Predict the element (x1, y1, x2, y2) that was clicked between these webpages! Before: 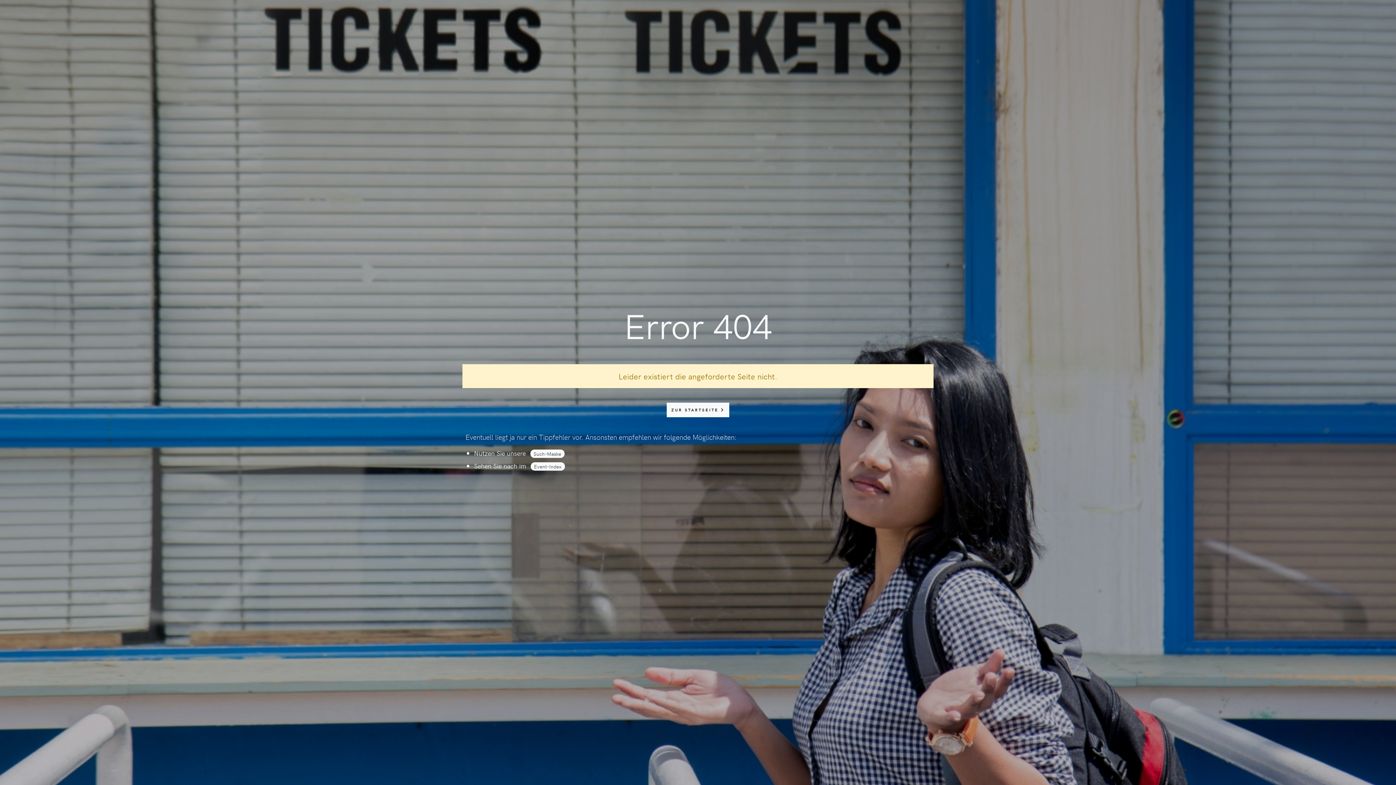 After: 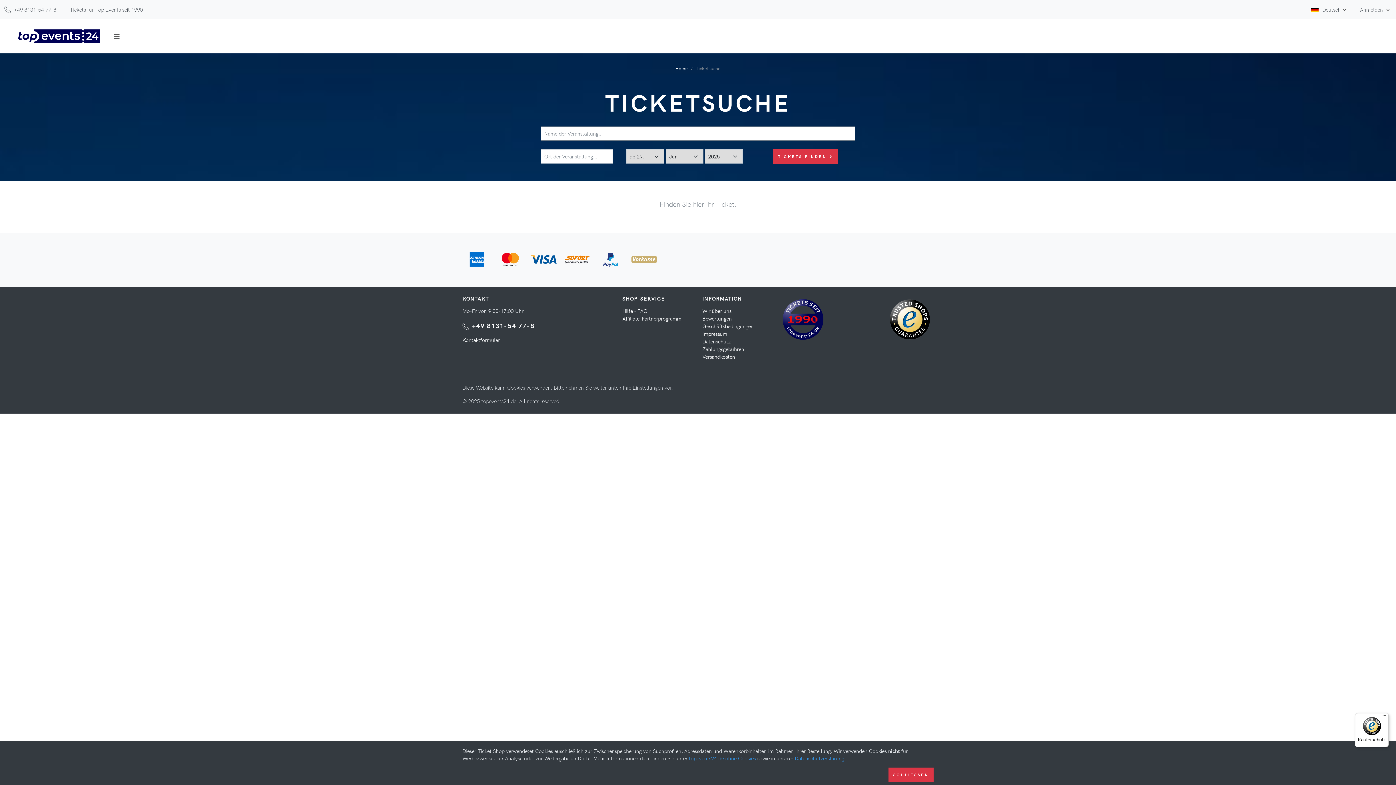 Action: bbox: (527, 448, 564, 457) label: Such-Maske